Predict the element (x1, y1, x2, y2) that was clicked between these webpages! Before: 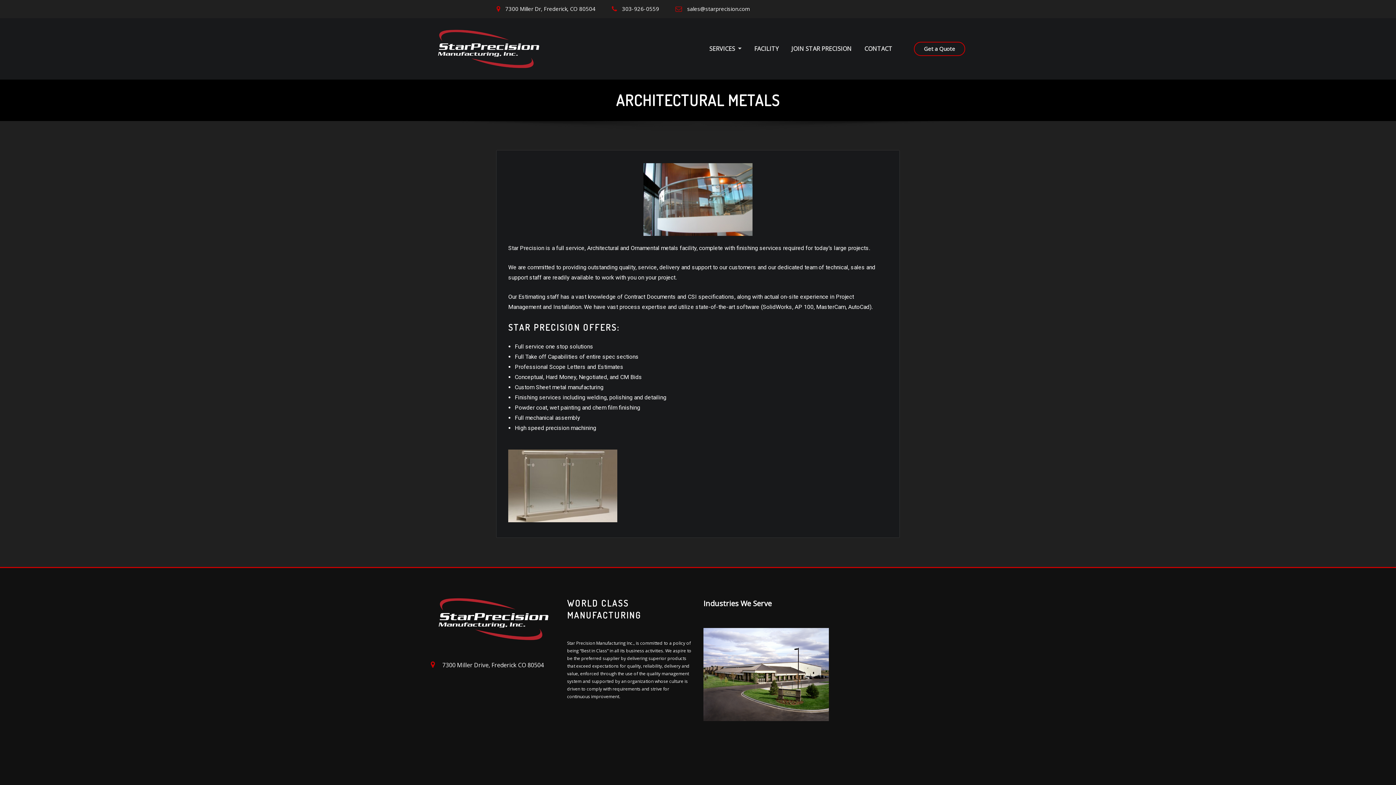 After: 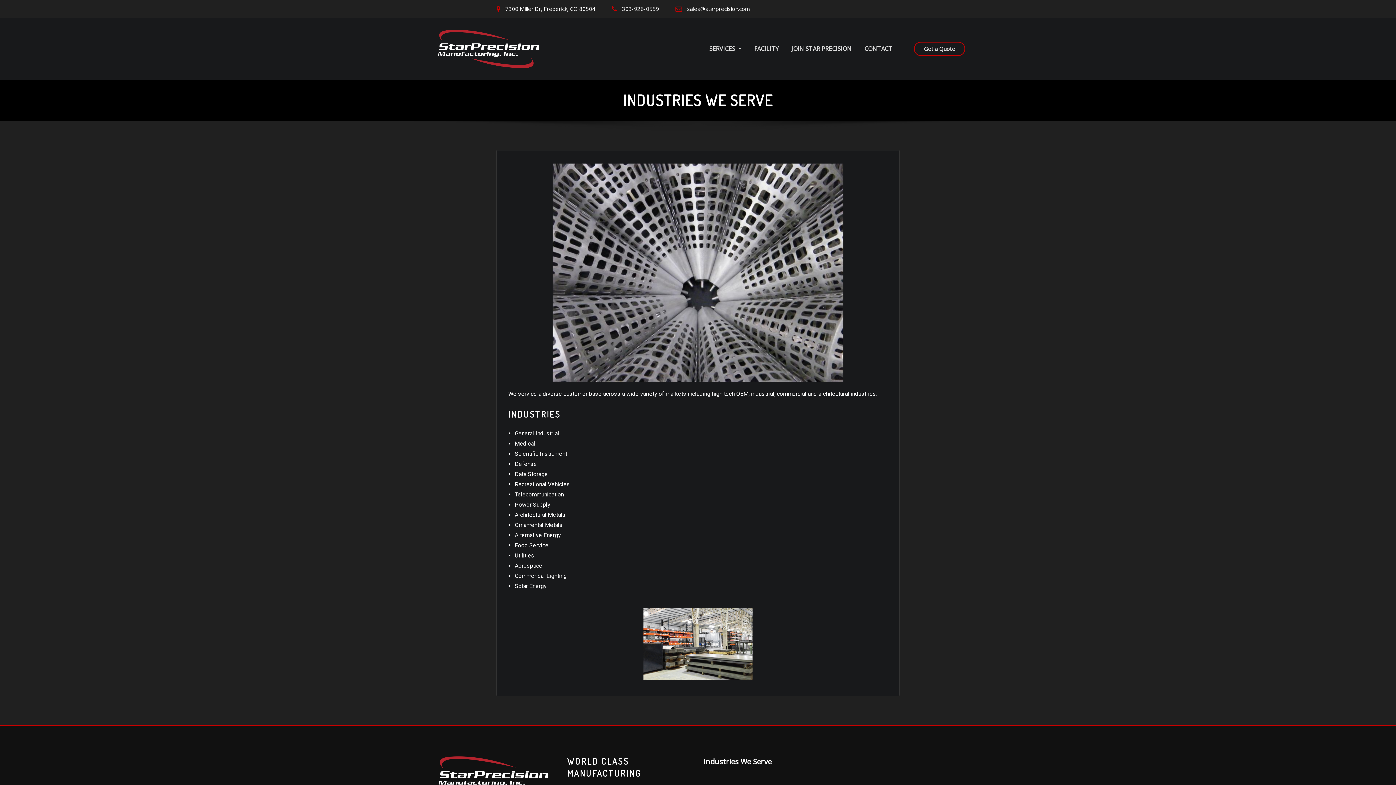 Action: label: Industries We Serve bbox: (703, 598, 772, 608)